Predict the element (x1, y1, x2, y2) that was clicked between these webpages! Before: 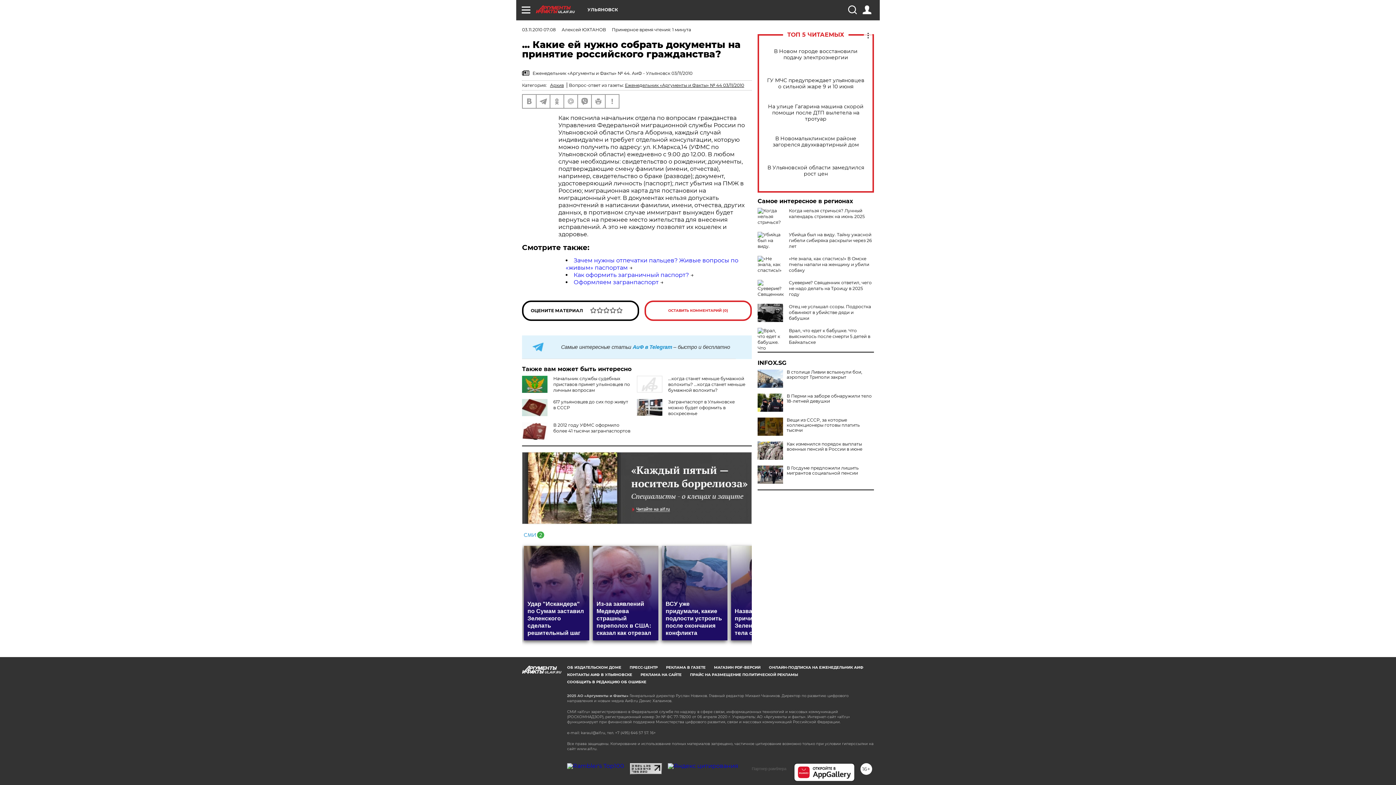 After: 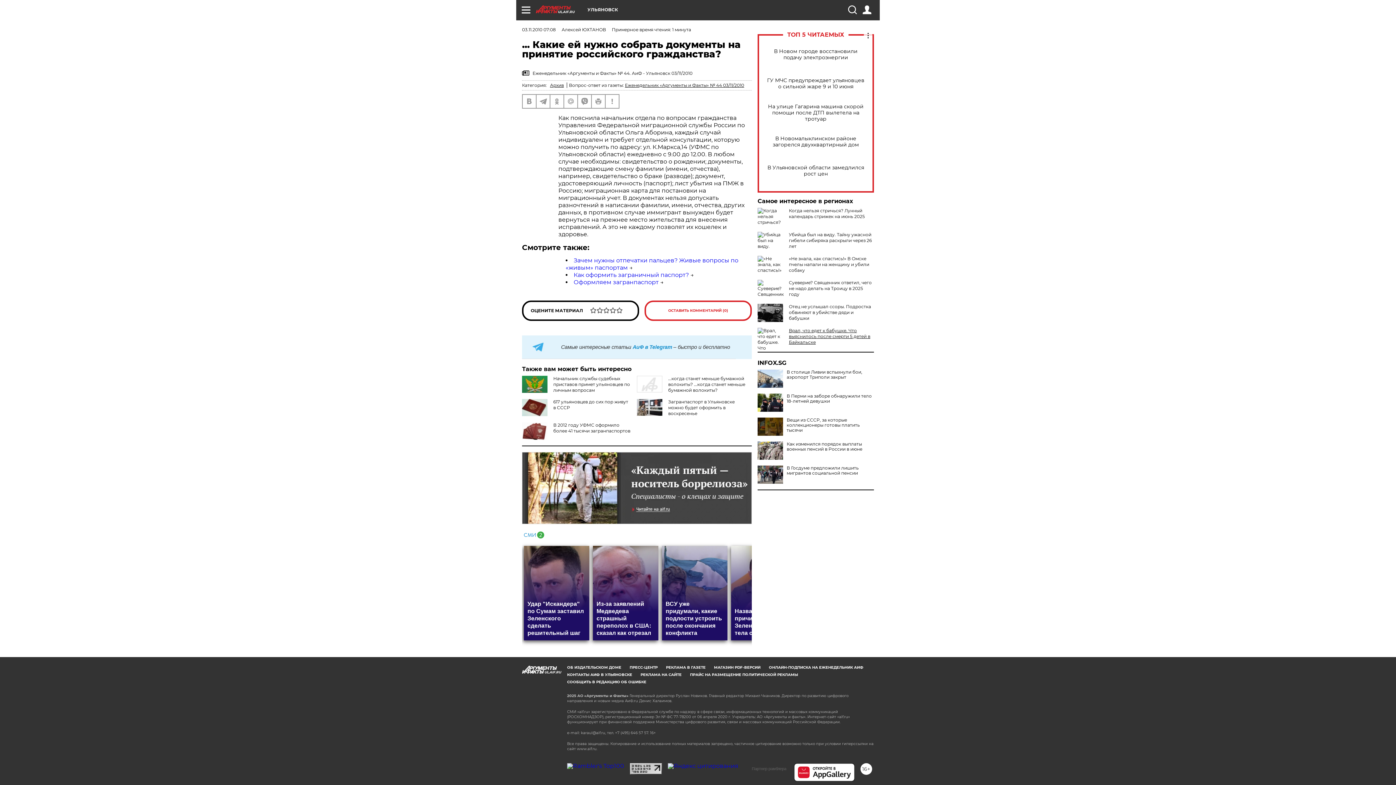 Action: label: Врал, что едет к бабушке. Что выяснилось после смерти 5 детей в Байкальске bbox: (789, 328, 870, 345)